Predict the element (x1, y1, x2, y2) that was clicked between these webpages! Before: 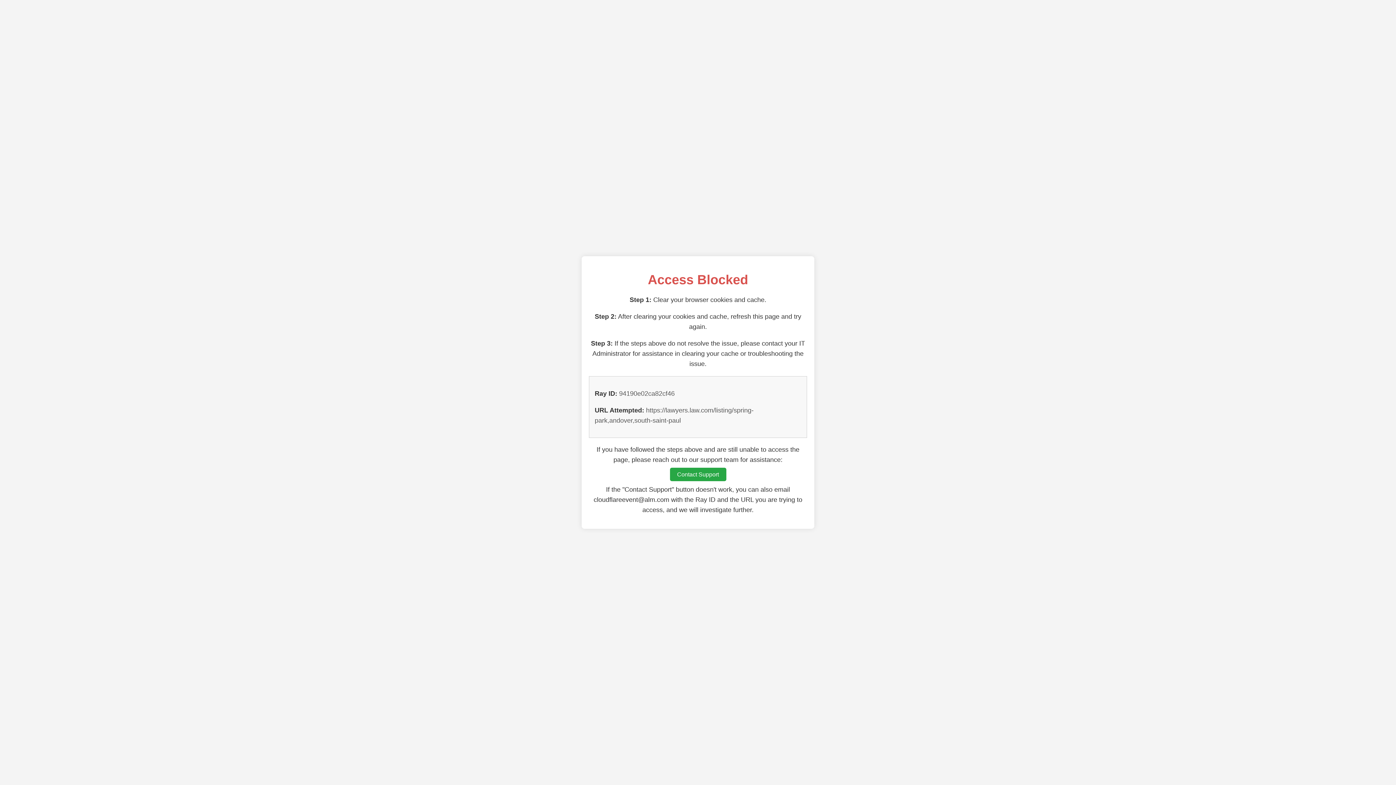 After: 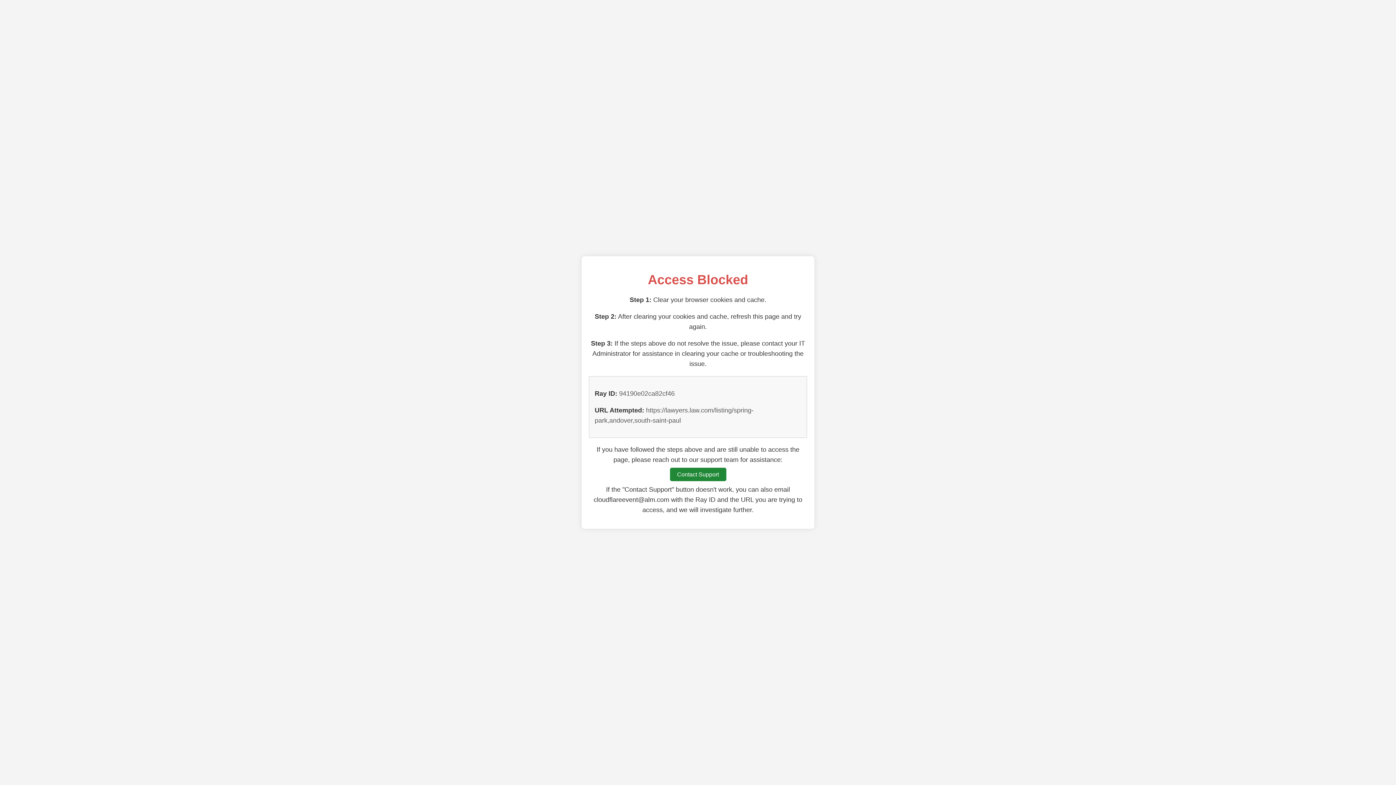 Action: label: Contact Support bbox: (670, 468, 726, 481)